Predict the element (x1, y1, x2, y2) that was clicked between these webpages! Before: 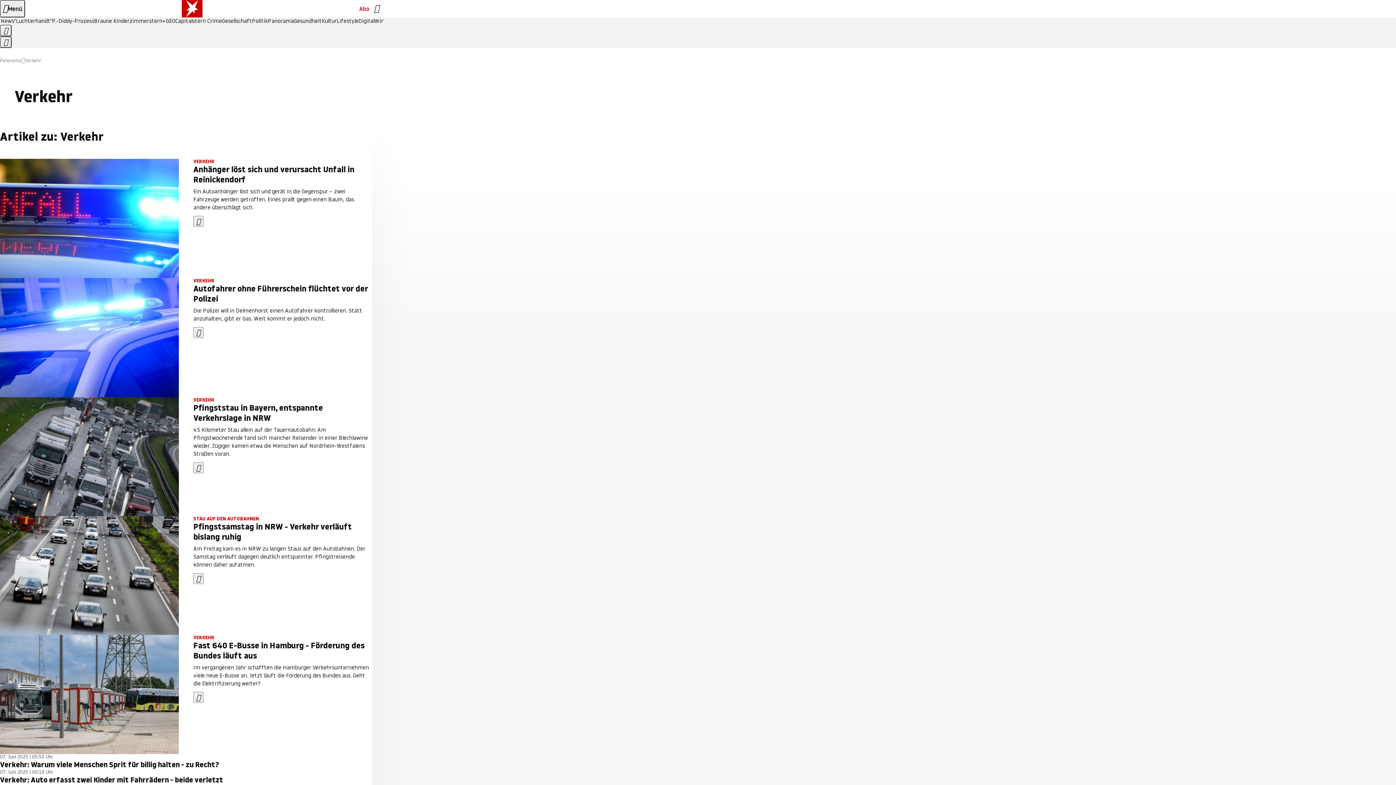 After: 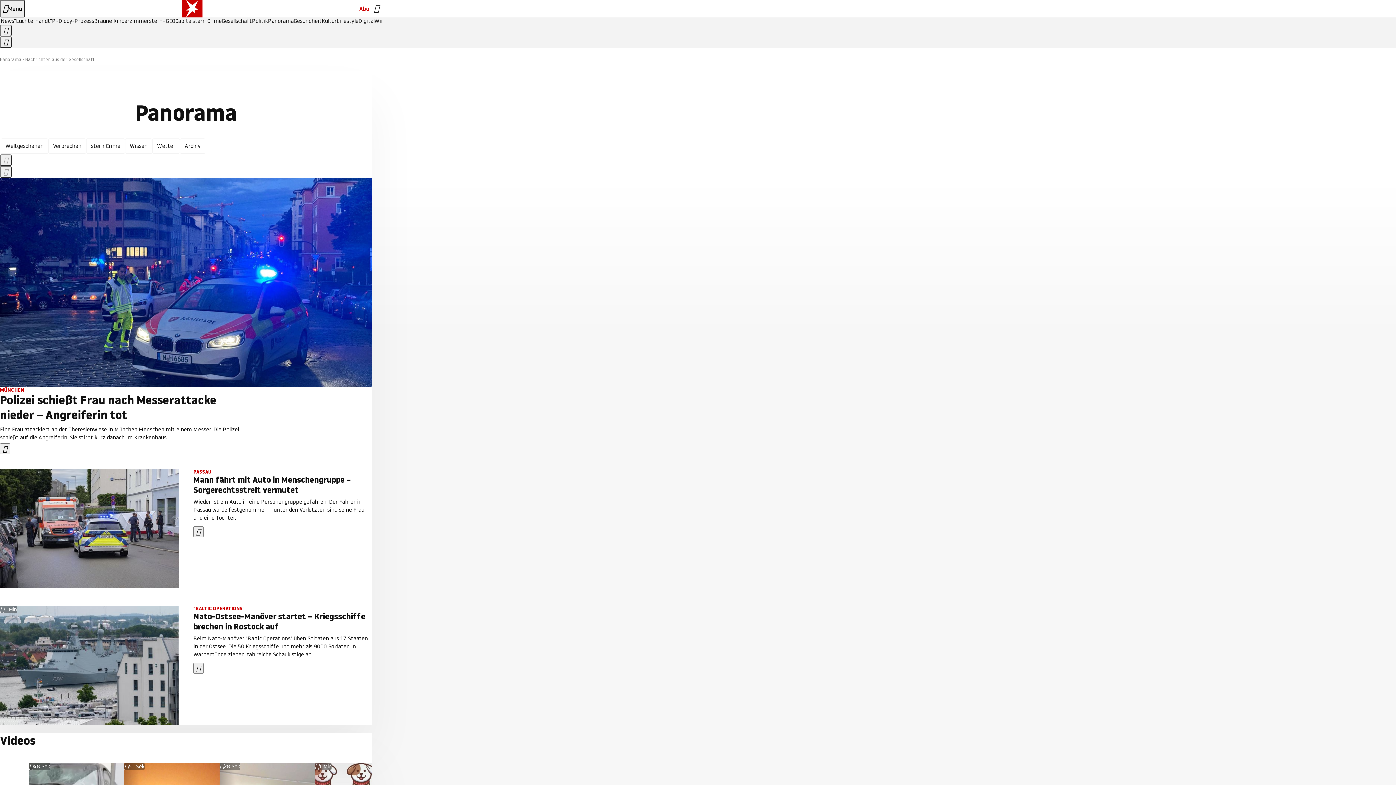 Action: bbox: (0, 56, 21, 64) label: Panorama